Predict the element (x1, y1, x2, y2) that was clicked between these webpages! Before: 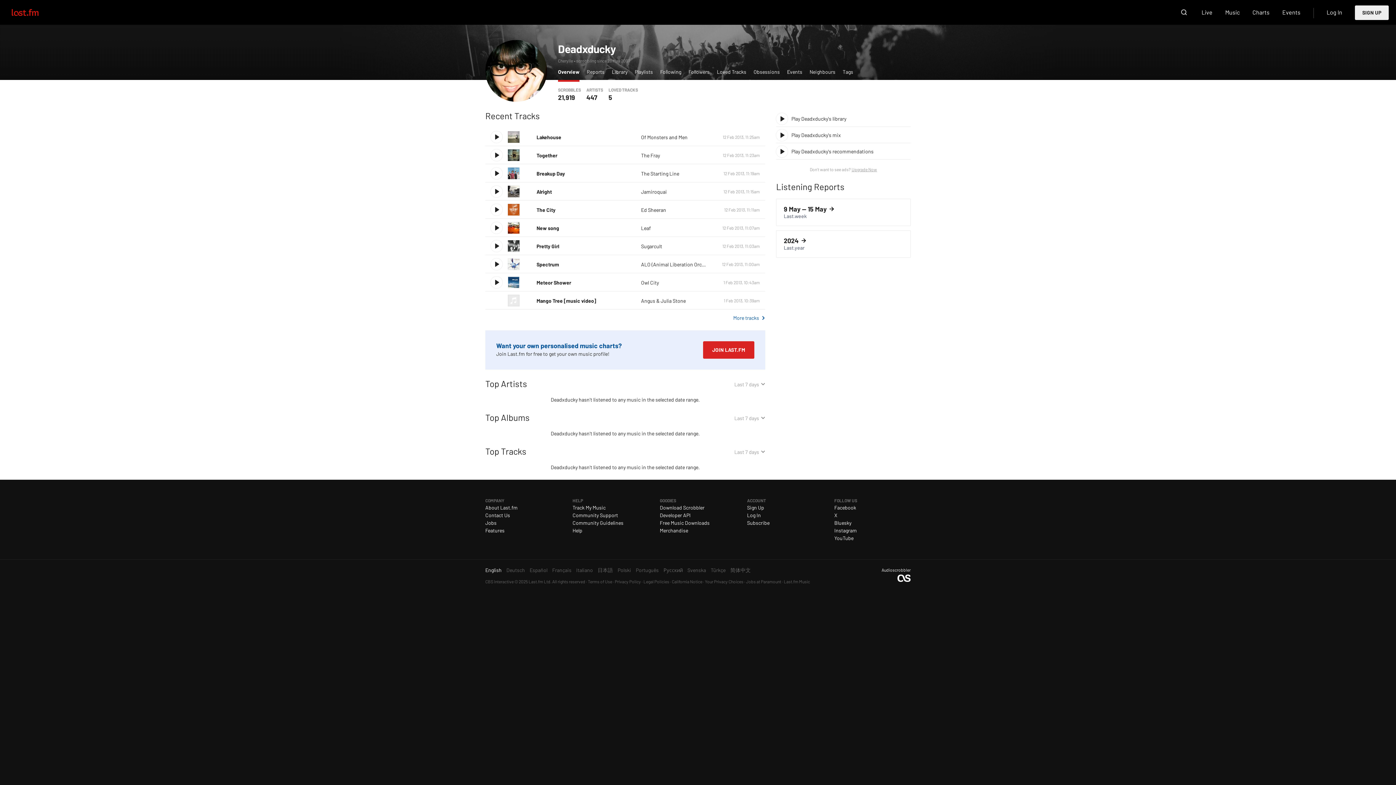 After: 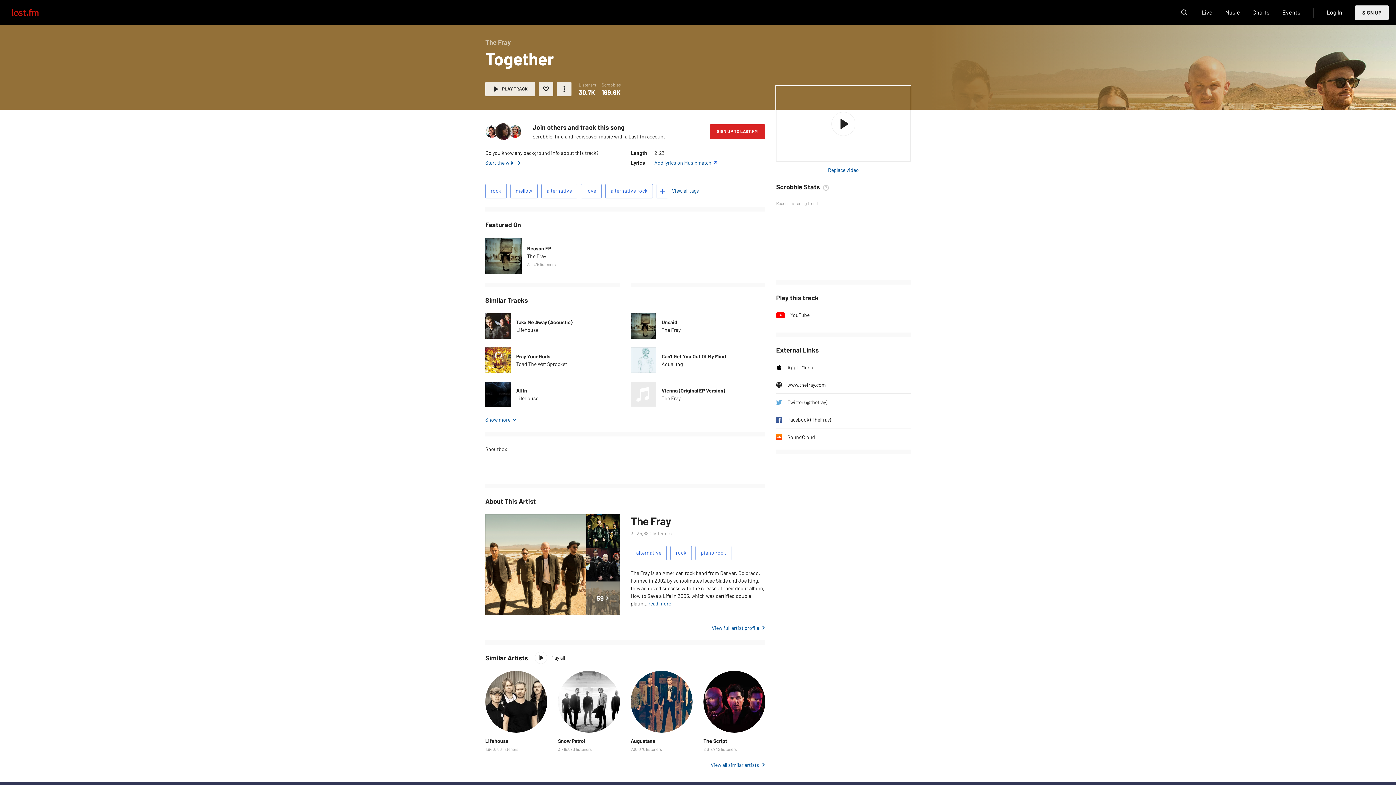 Action: label: Together bbox: (536, 152, 557, 158)